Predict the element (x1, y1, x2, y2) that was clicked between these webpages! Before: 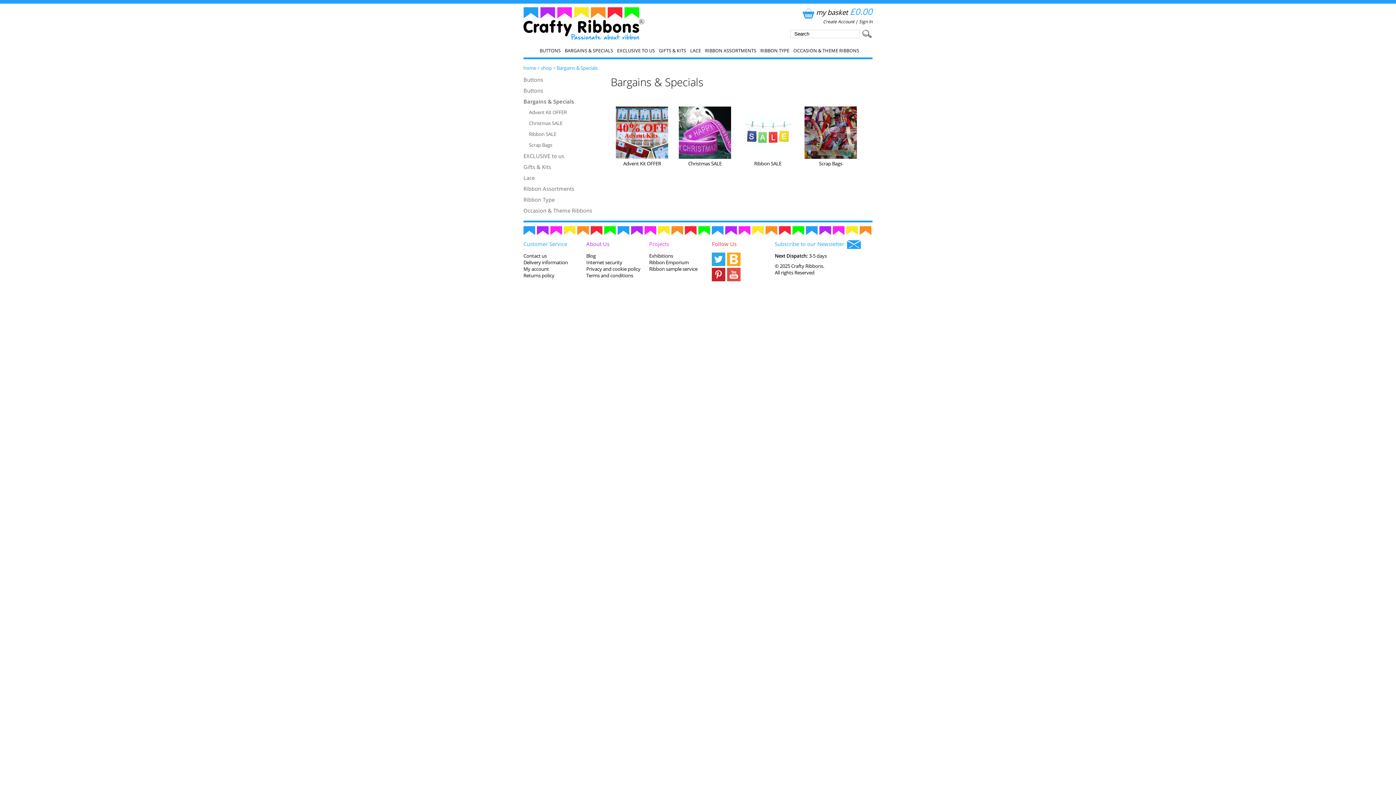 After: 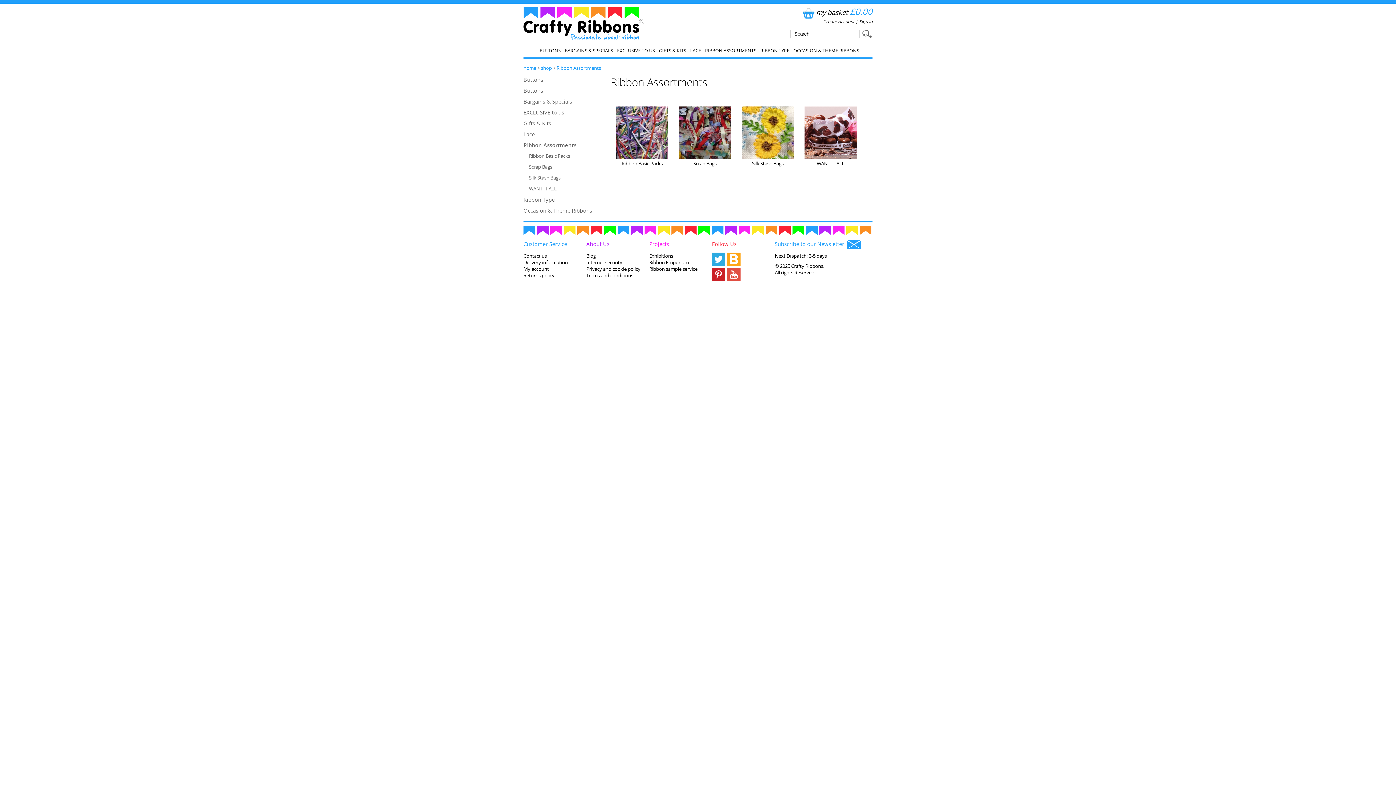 Action: label: RIBBON ASSORTMENTS bbox: (702, 43, 756, 57)